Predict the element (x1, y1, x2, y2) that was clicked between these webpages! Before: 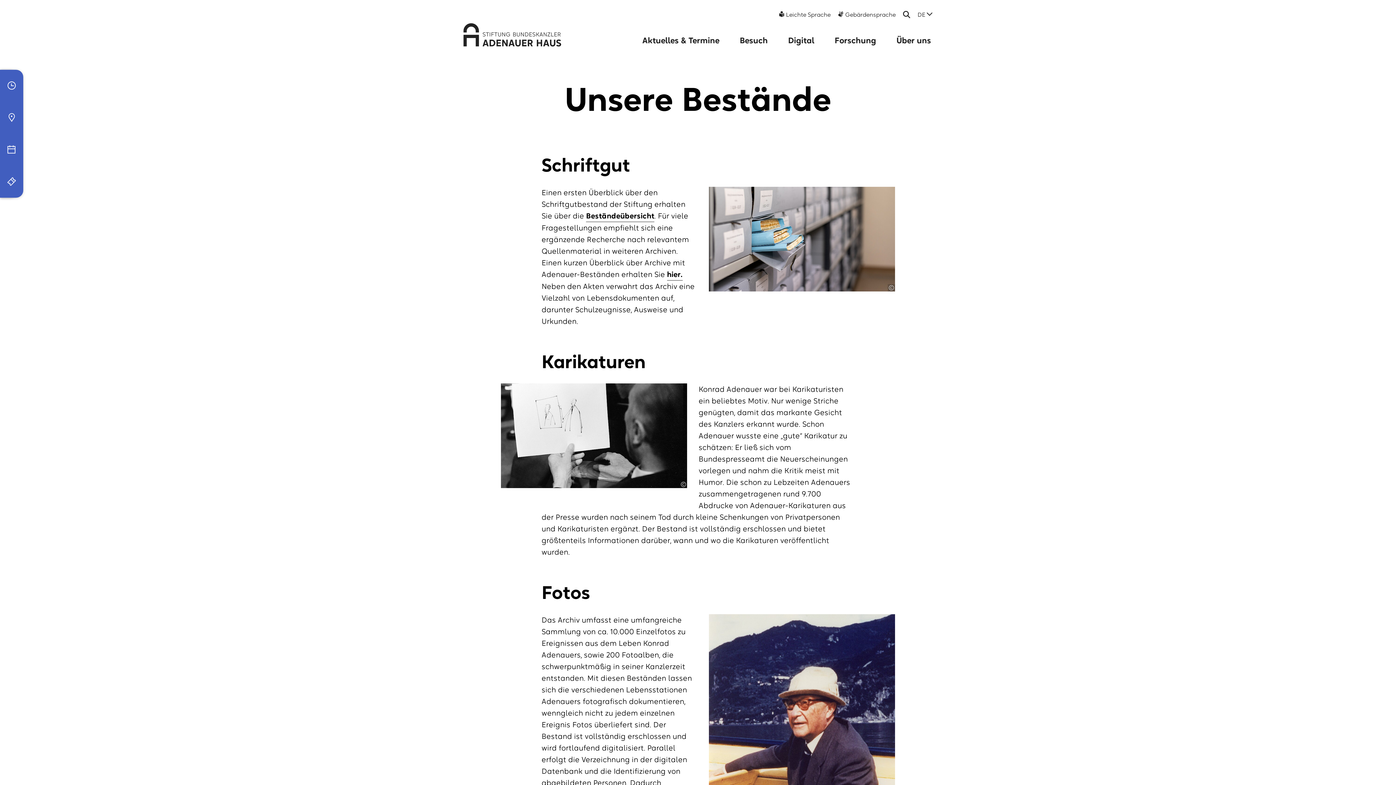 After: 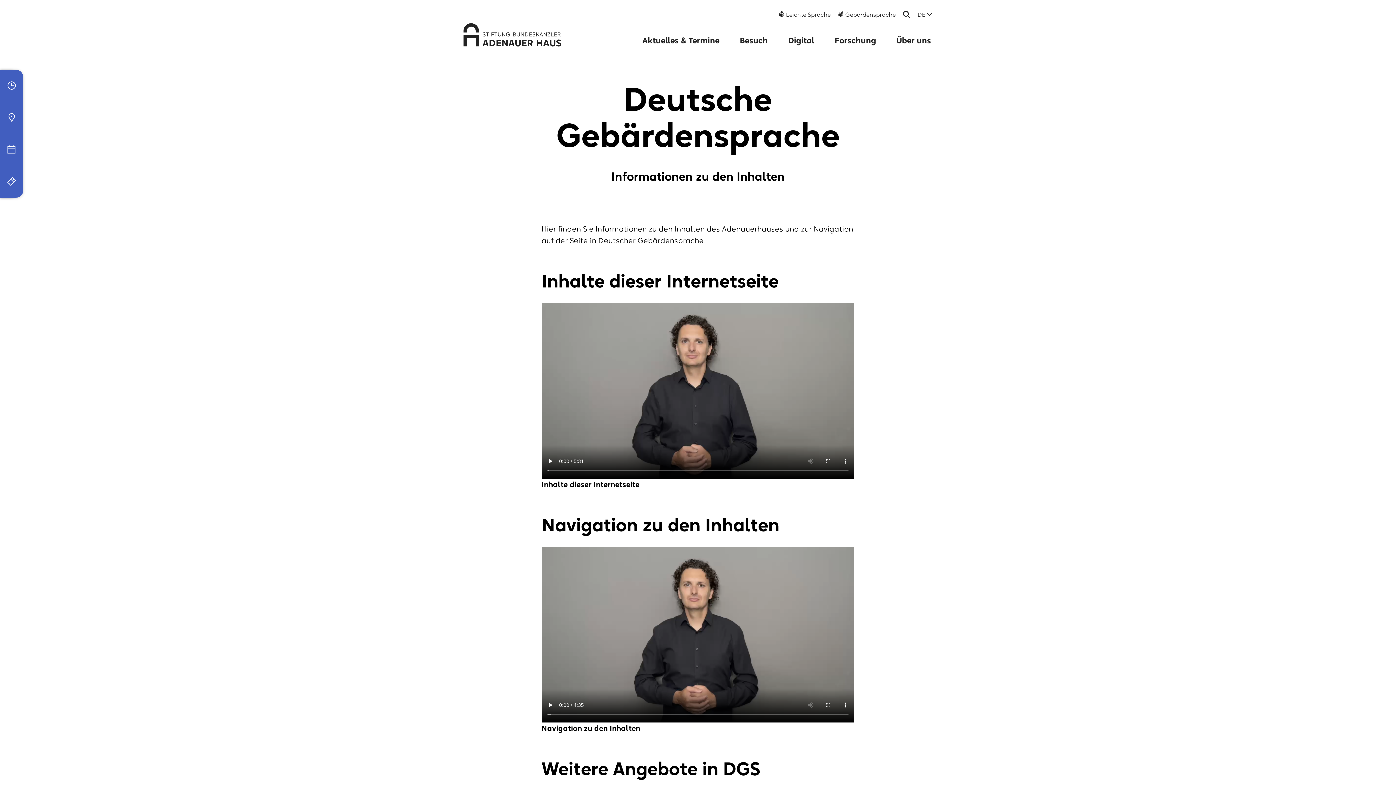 Action: label:  Gebärdensprache bbox: (838, 7, 896, 21)